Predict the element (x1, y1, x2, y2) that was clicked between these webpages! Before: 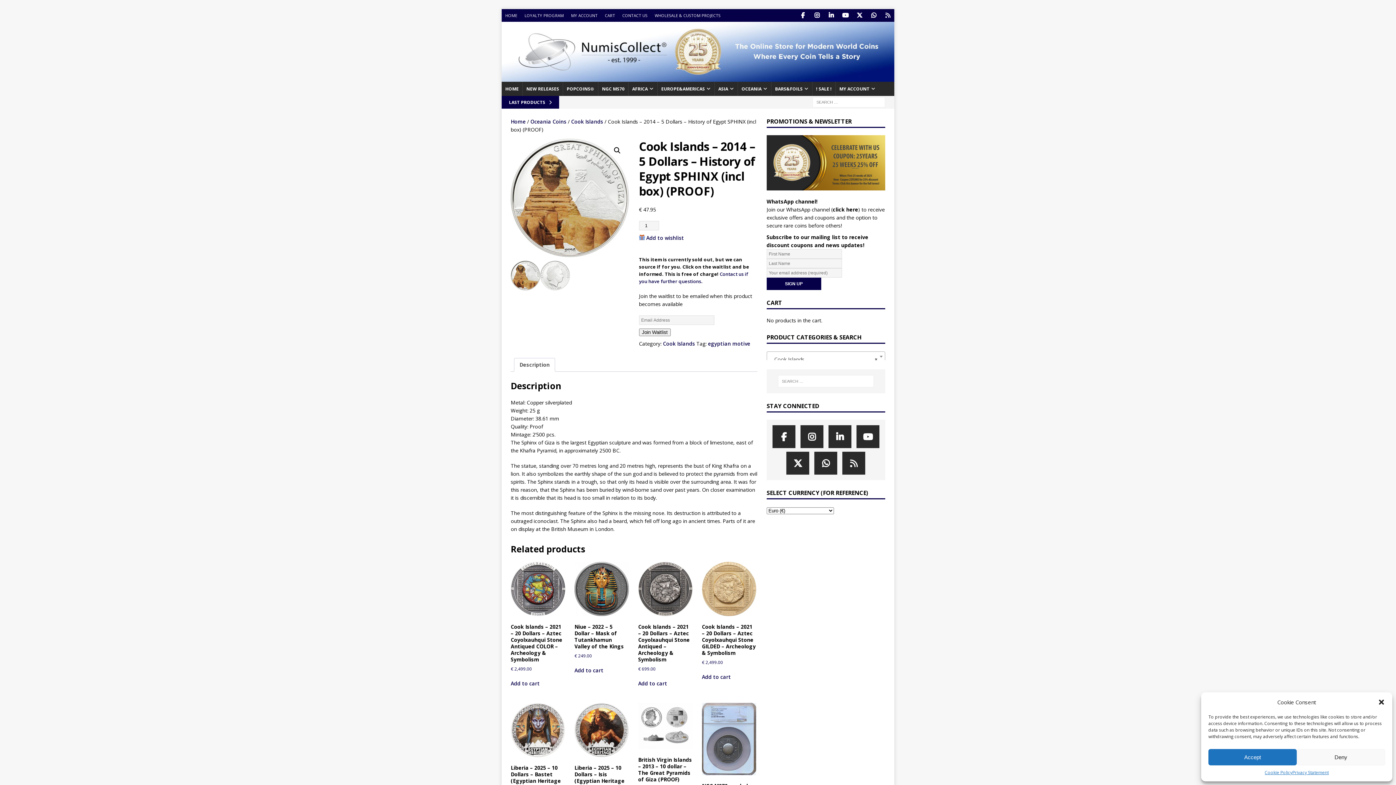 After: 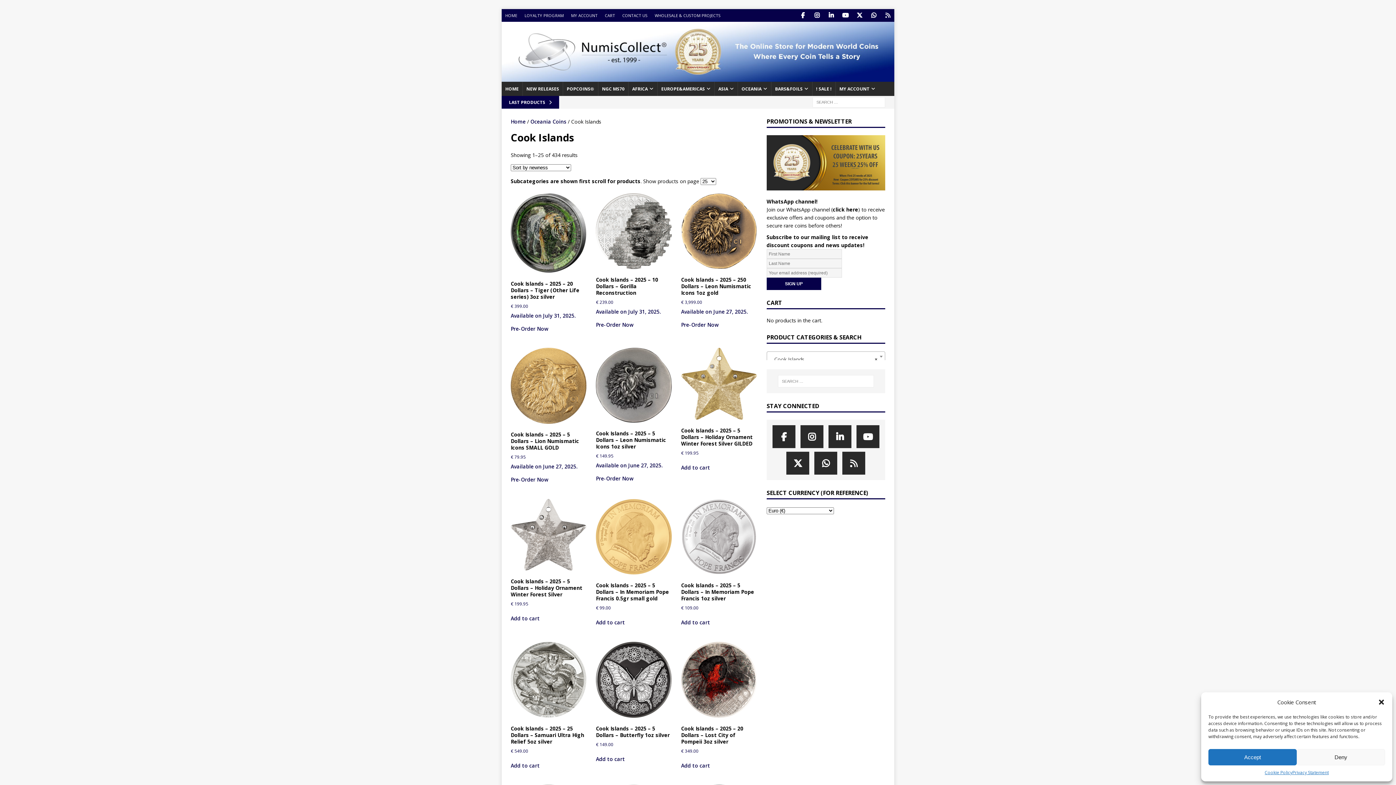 Action: bbox: (571, 118, 603, 125) label: Cook Islands